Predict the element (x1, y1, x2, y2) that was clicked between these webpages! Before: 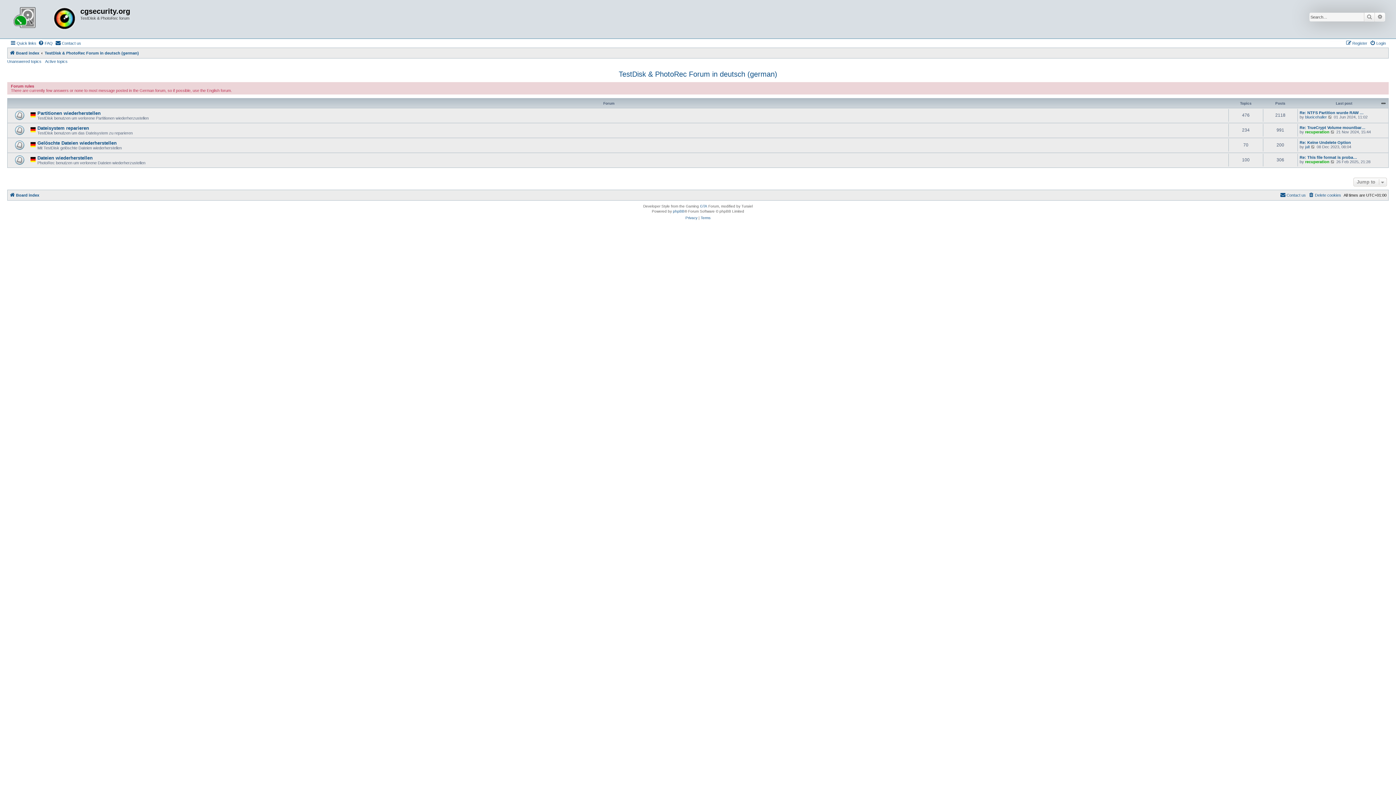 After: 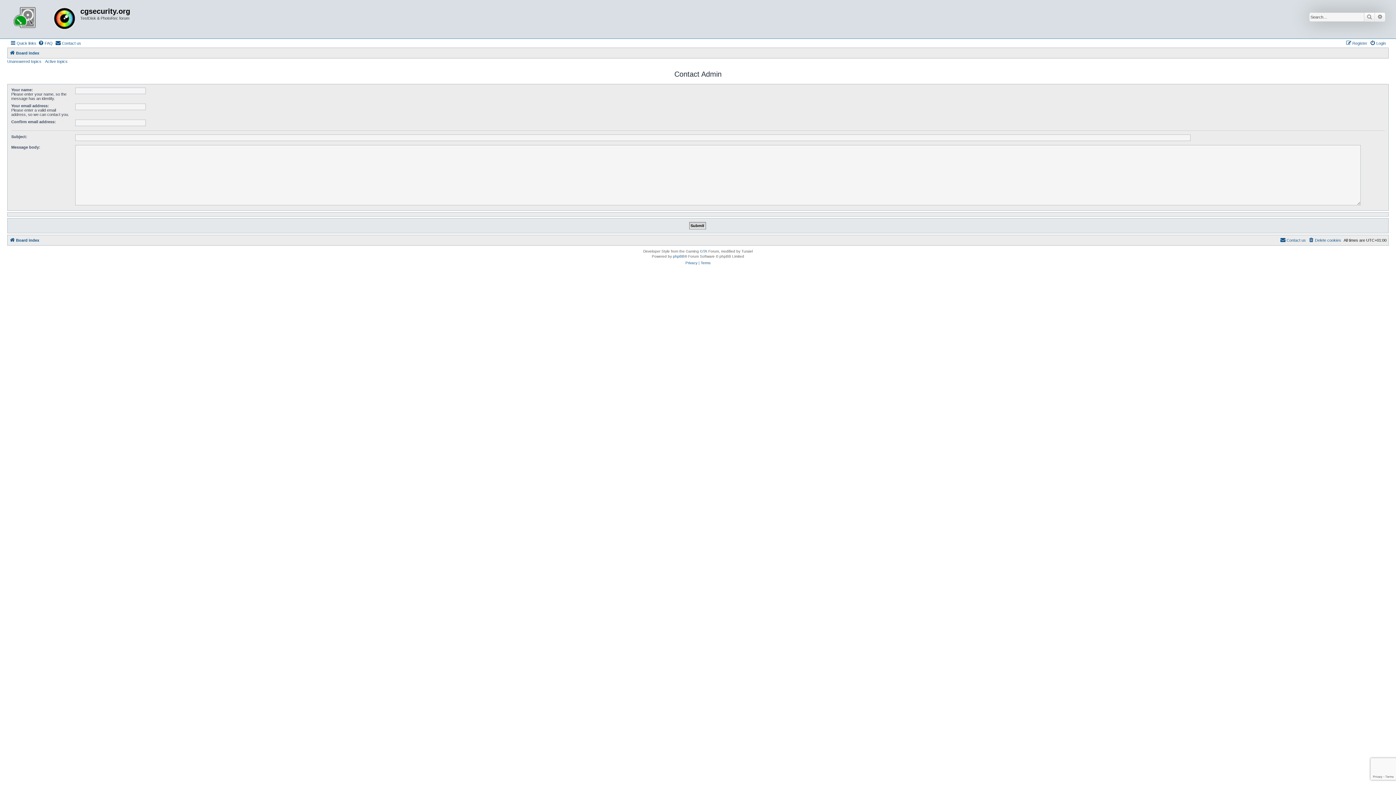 Action: bbox: (1280, 190, 1306, 199) label: Contact us